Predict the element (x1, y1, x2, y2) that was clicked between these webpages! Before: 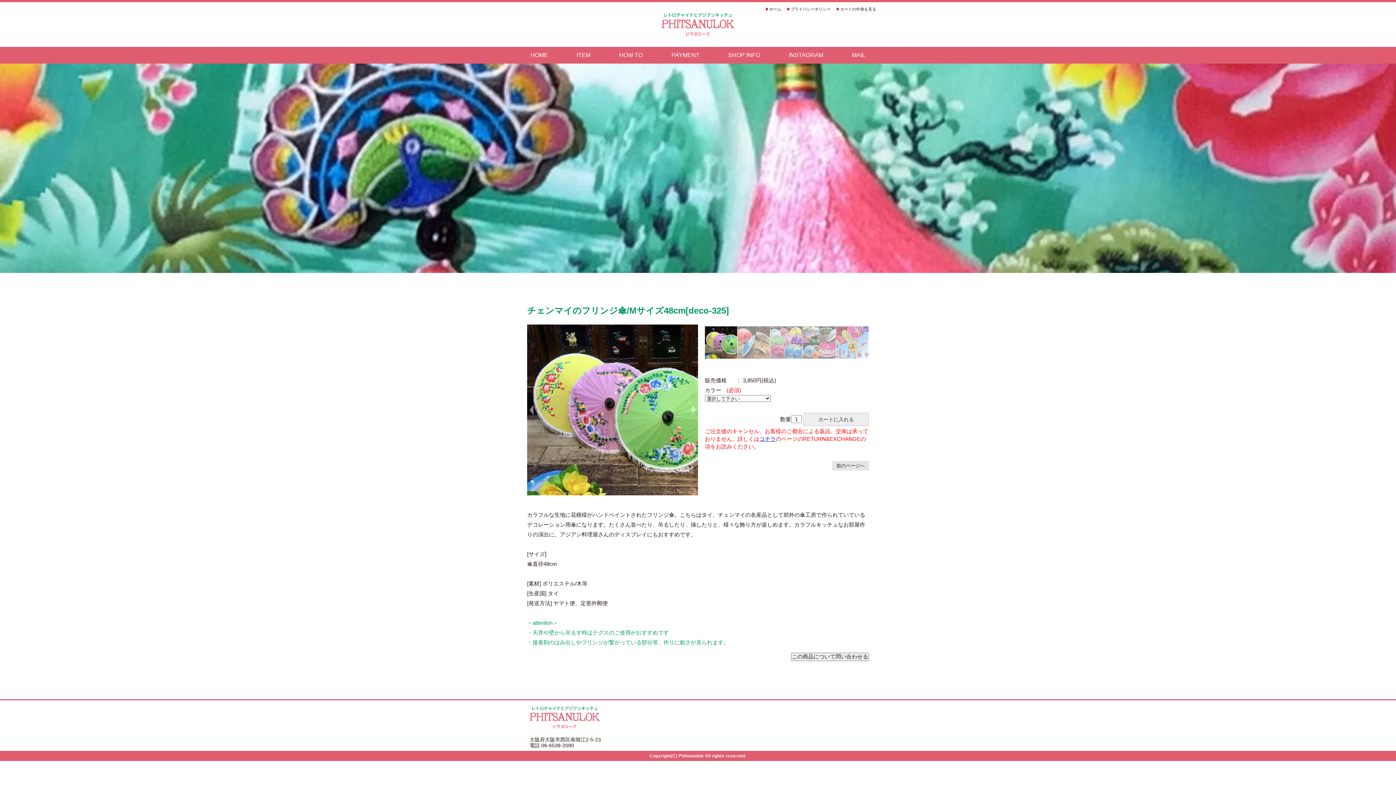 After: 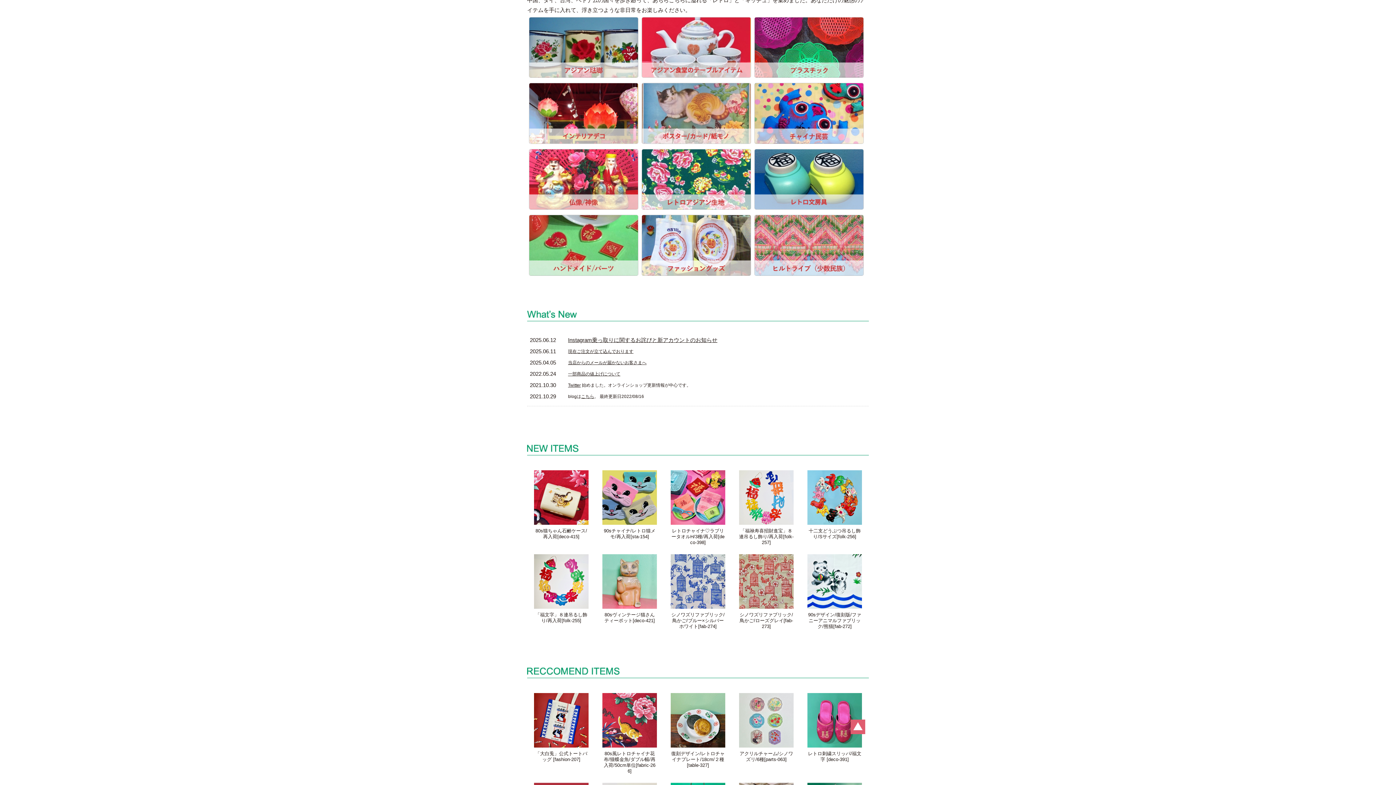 Action: label: ITEM bbox: (572, 52, 595, 58)